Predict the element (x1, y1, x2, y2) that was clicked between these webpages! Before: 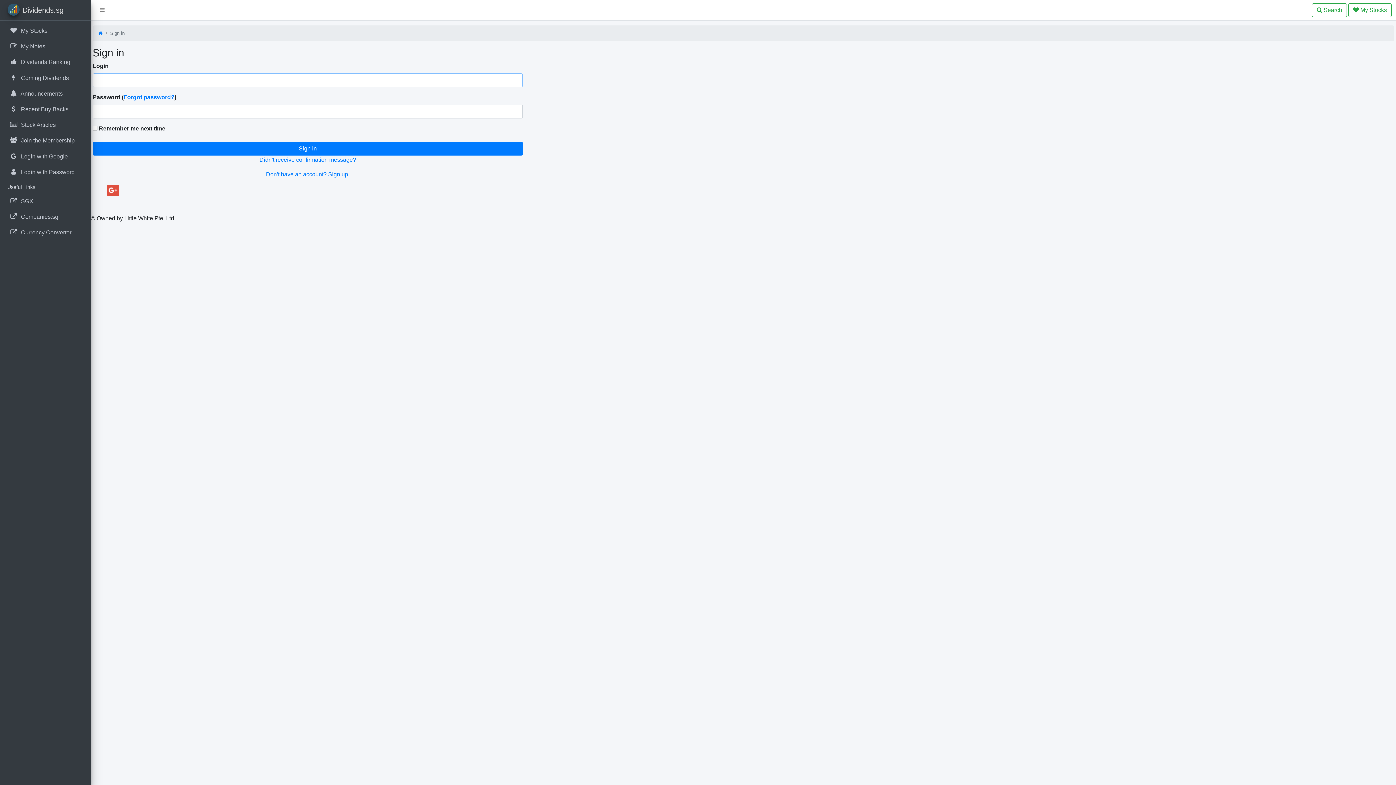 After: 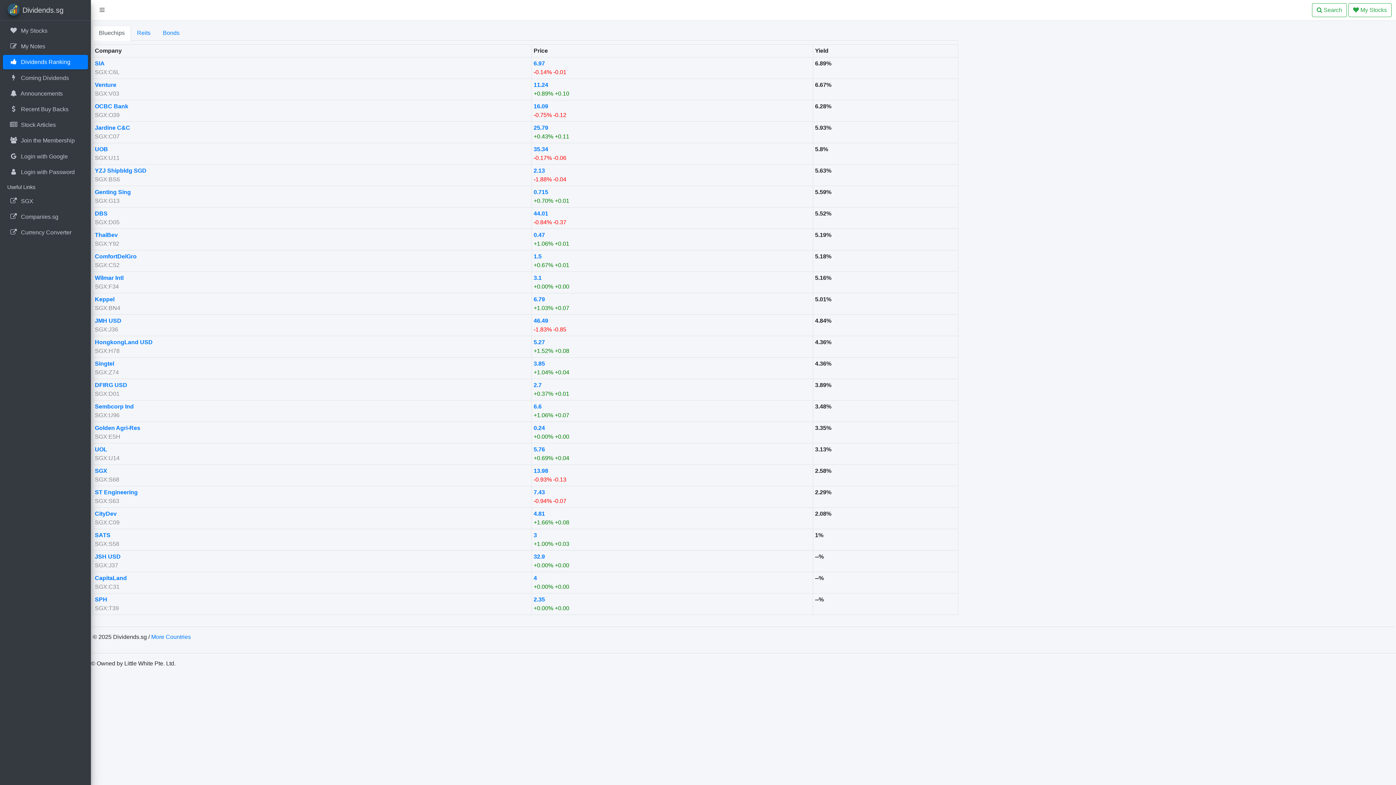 Action: bbox: (2, 55, 88, 69) label:  

Dividends Ranking